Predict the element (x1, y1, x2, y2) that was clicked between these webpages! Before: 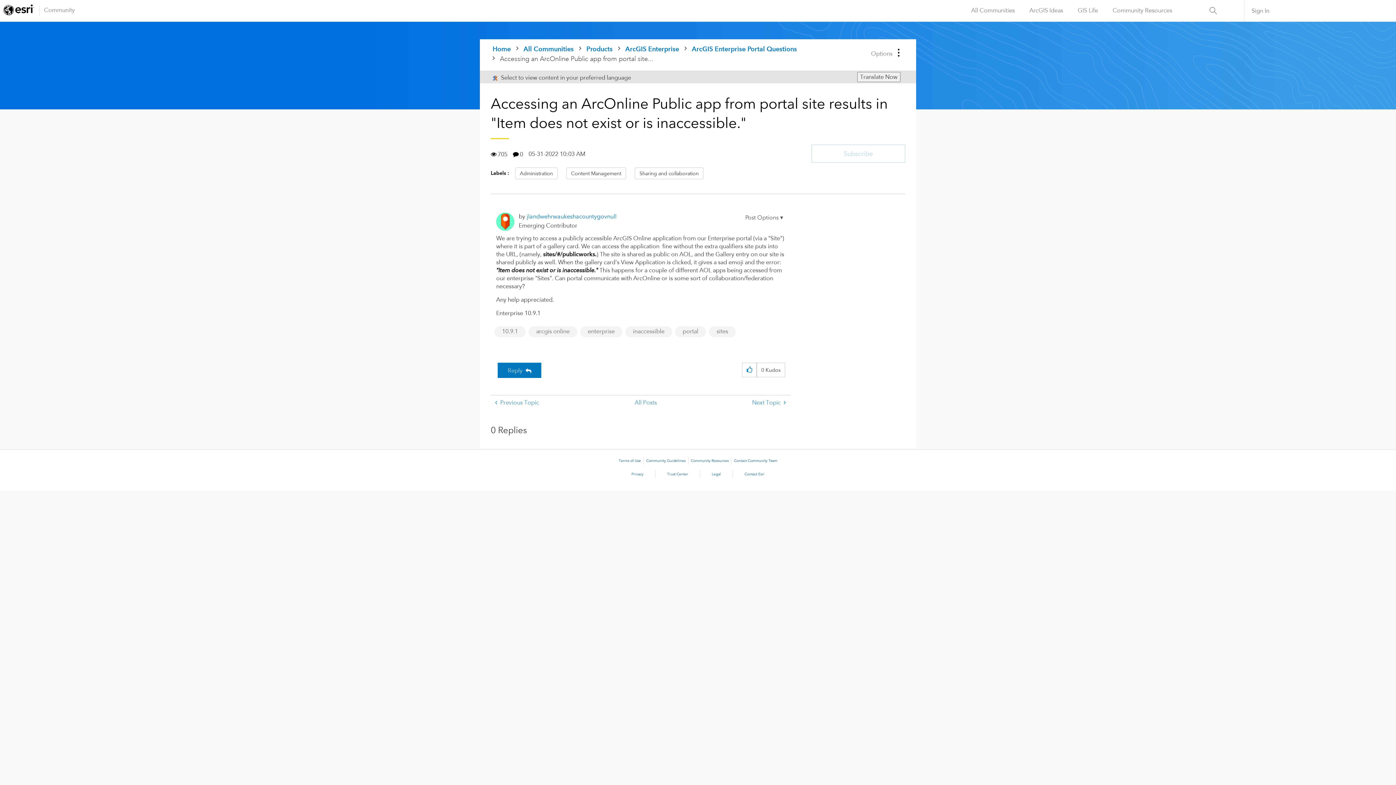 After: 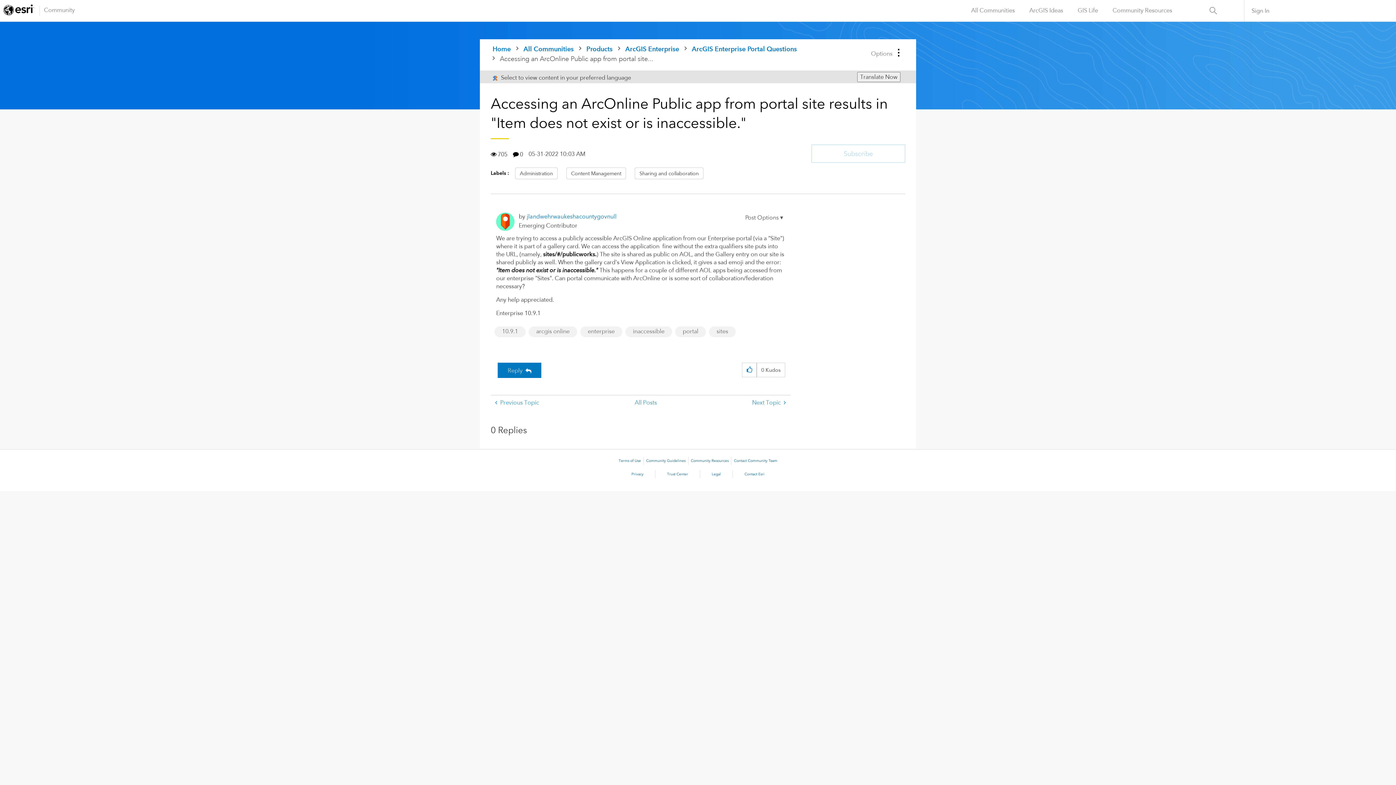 Action: bbox: (3, 4, 34, 17)